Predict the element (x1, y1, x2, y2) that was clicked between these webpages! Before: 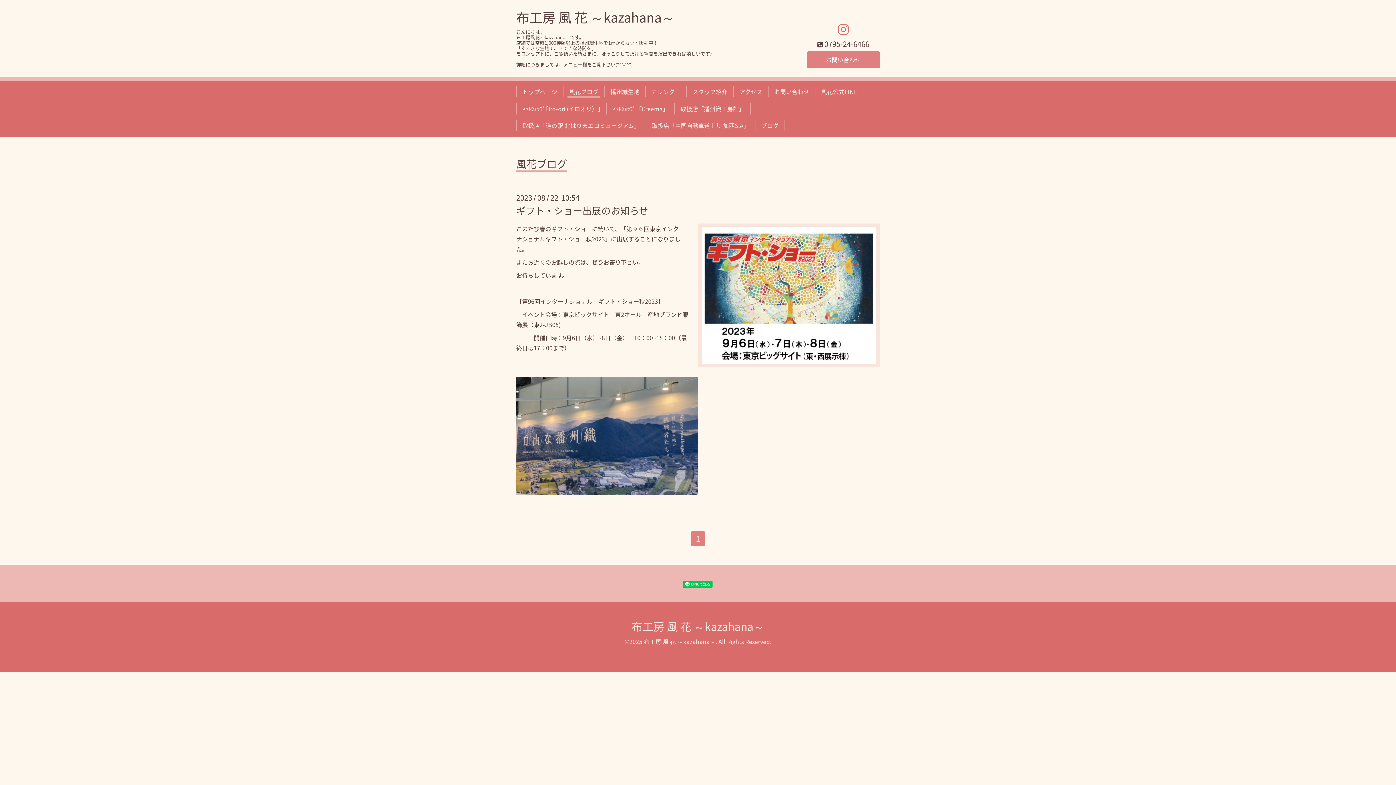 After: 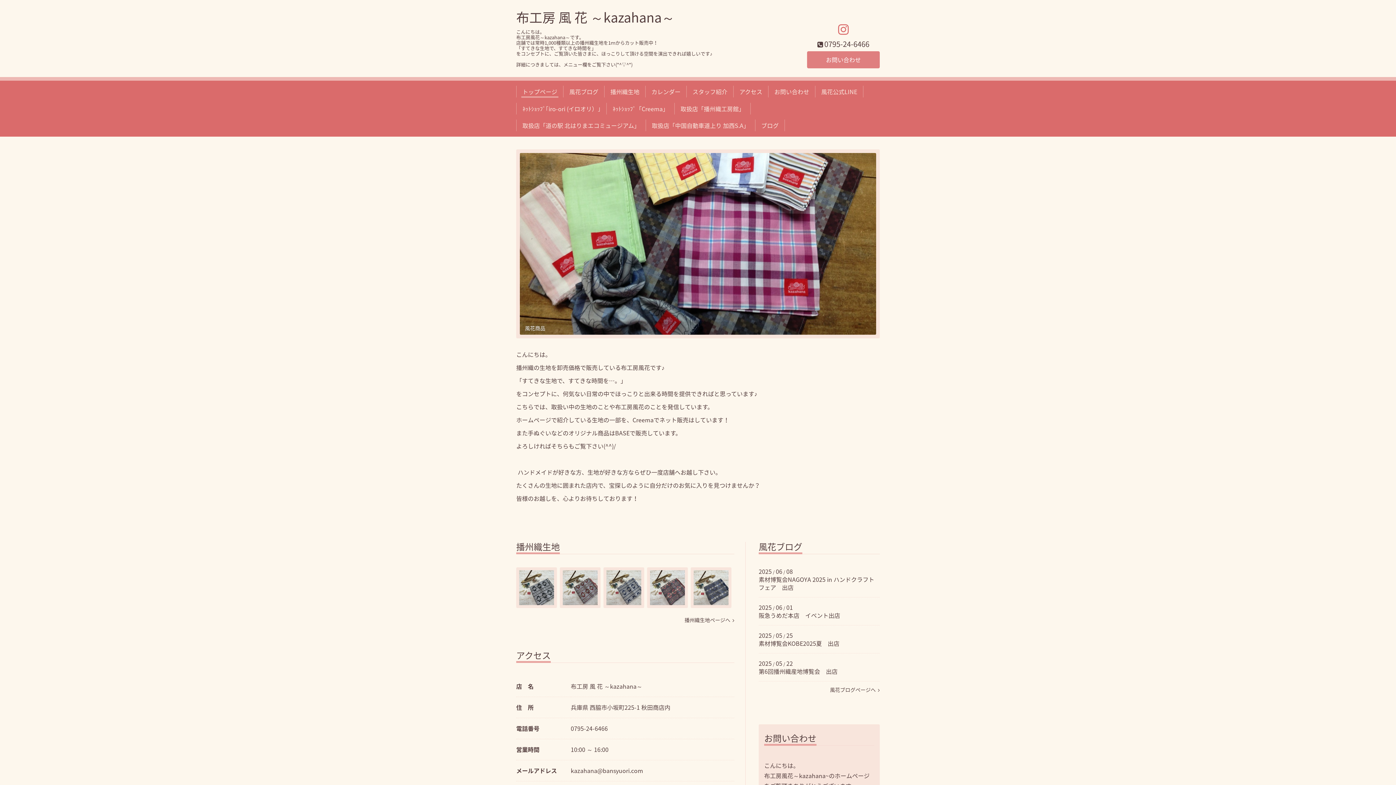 Action: bbox: (631, 618, 764, 634) label: 布工房 風 花 ～kazahana～